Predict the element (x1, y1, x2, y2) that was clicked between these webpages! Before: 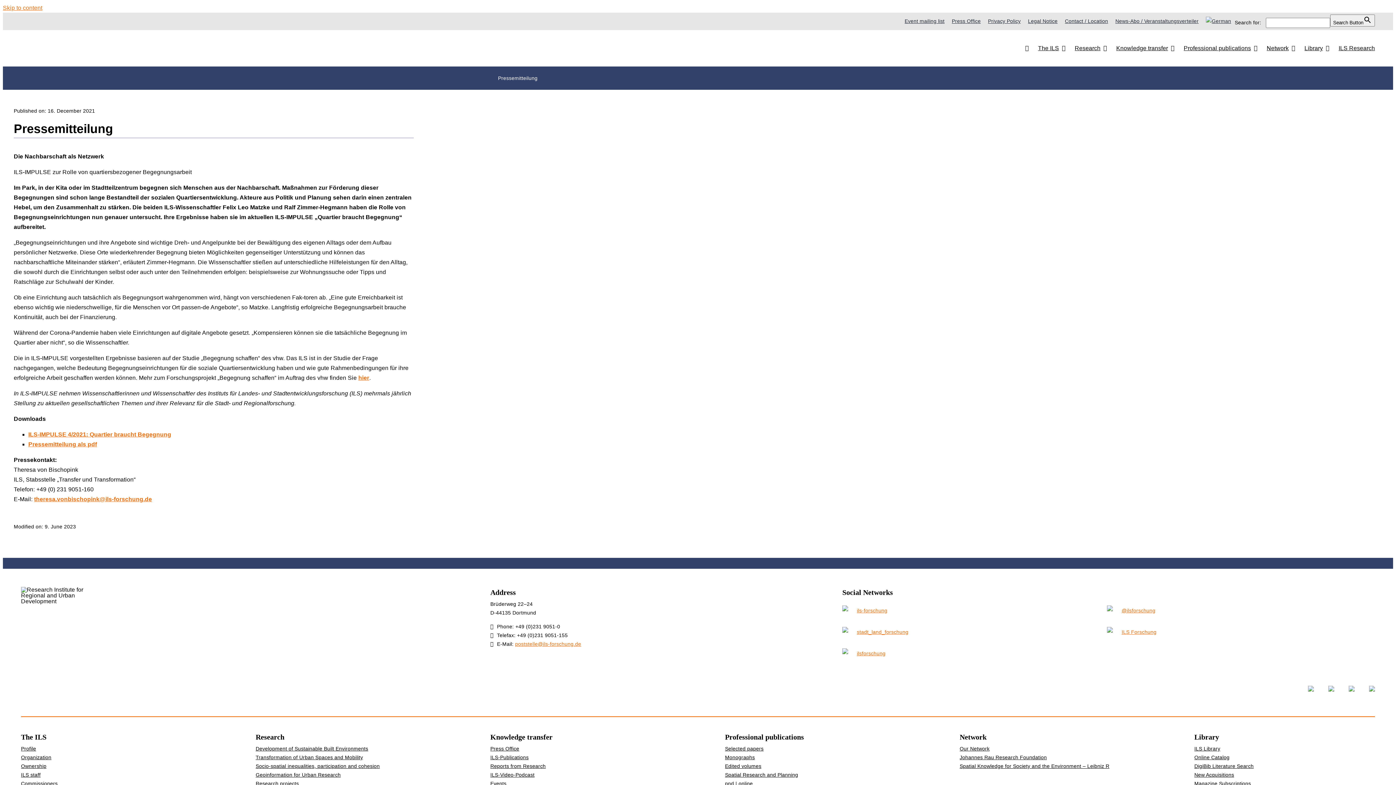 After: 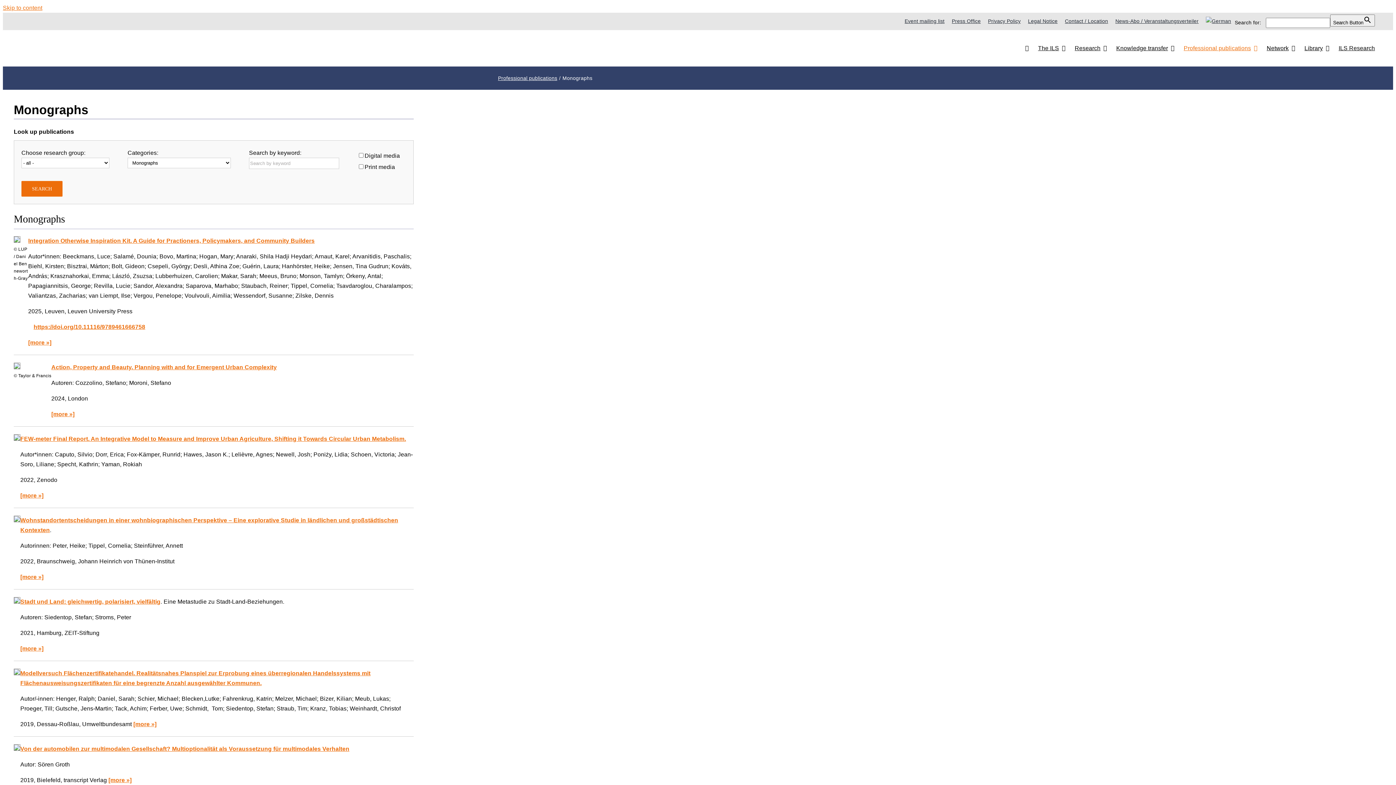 Action: label: Monographs bbox: (725, 753, 905, 762)